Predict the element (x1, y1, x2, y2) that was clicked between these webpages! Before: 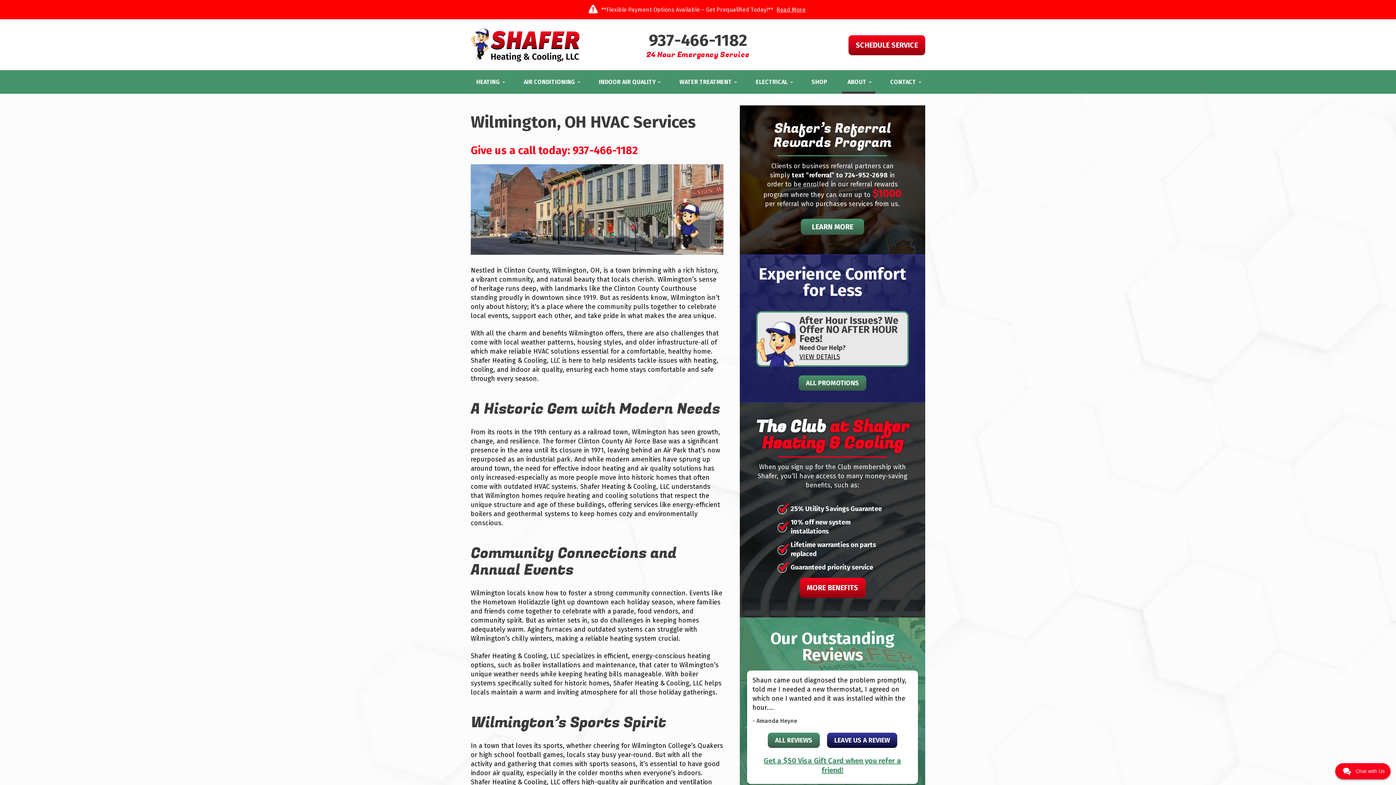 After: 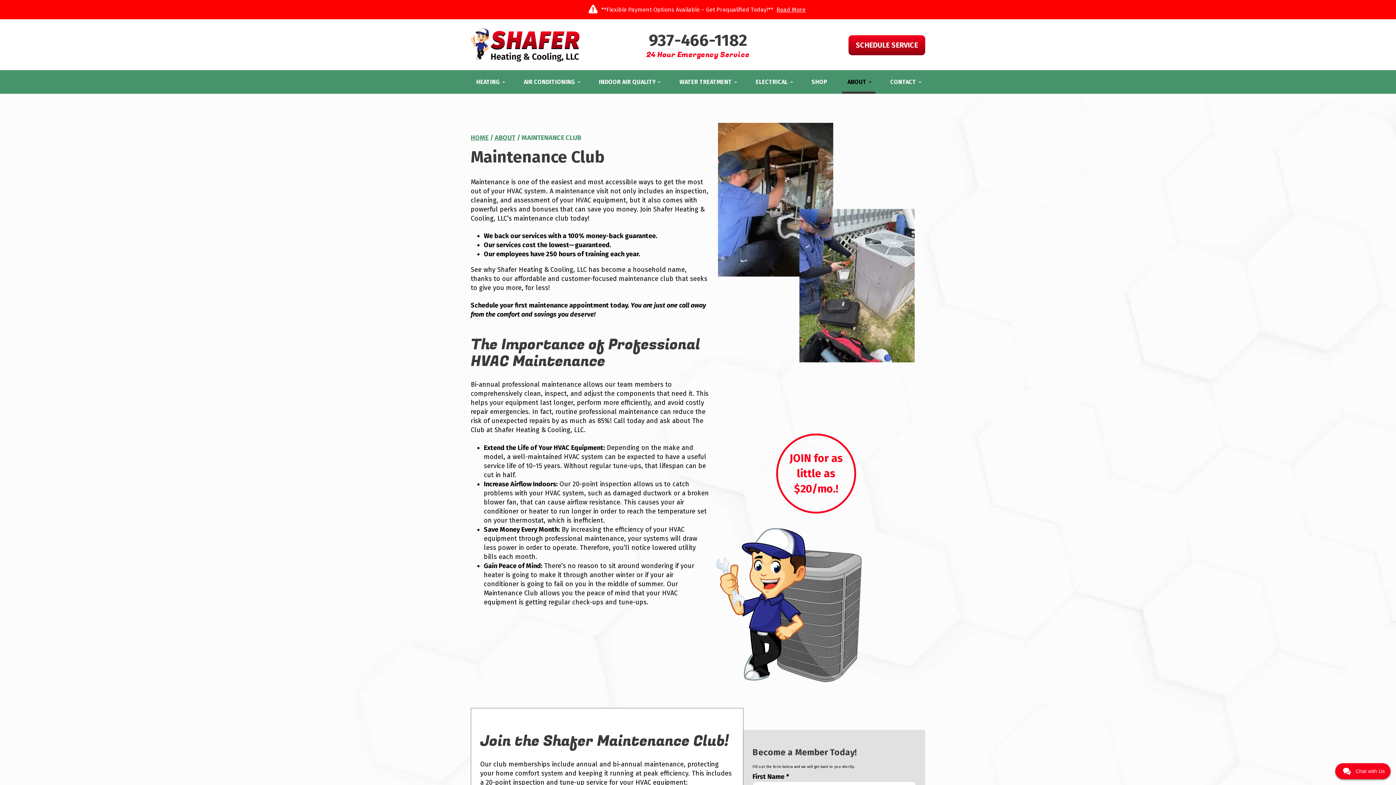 Action: label: MORE BENEFITS bbox: (799, 578, 865, 598)